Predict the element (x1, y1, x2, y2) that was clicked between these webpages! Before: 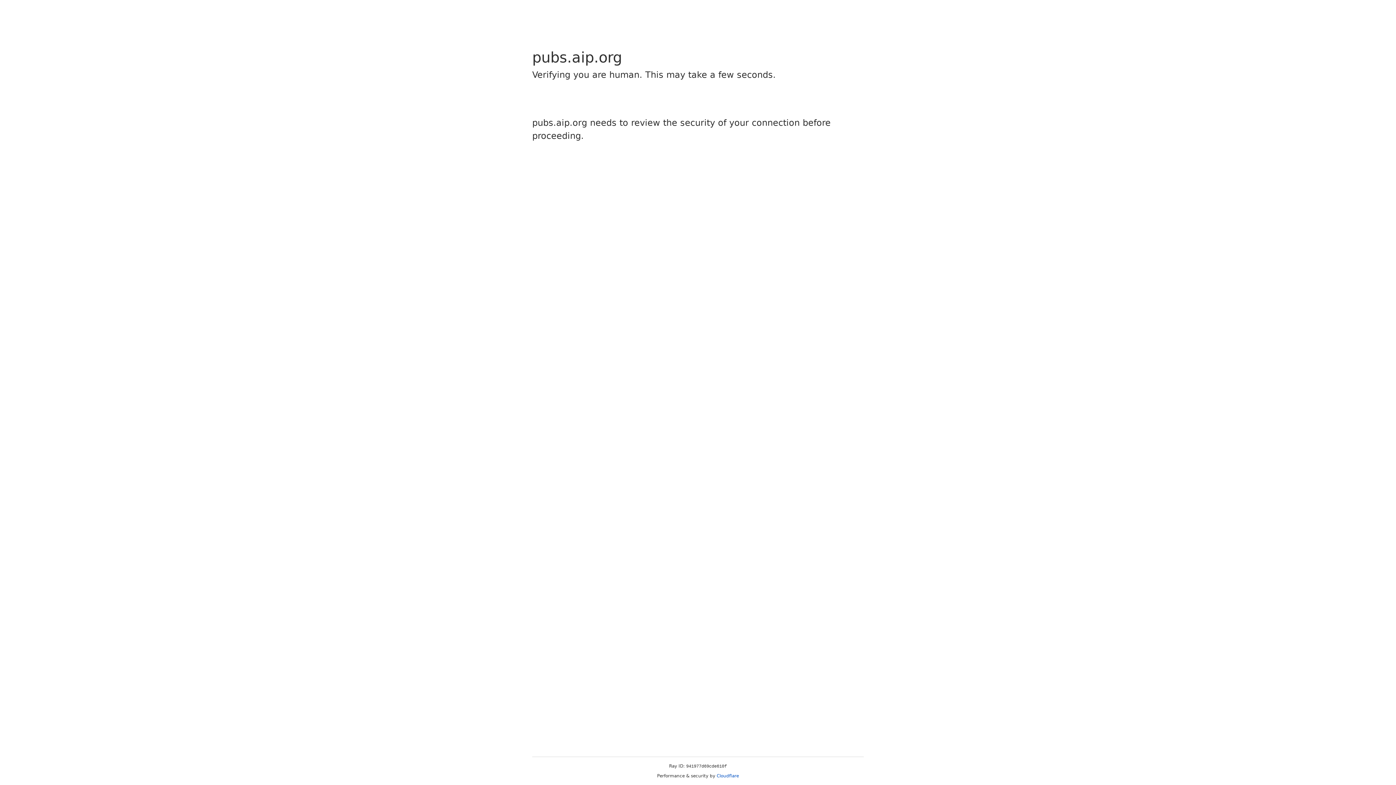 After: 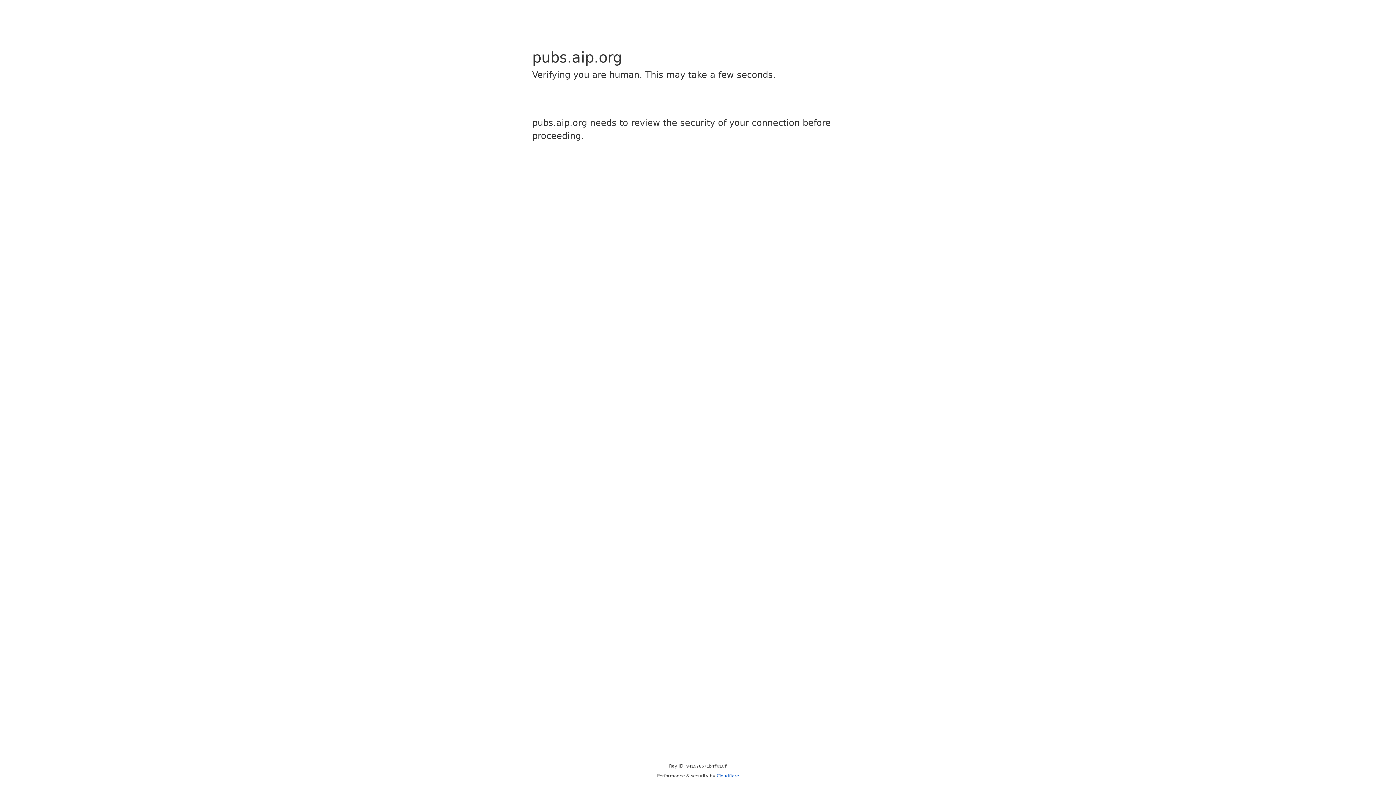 Action: label: Cloudflare bbox: (716, 773, 739, 778)